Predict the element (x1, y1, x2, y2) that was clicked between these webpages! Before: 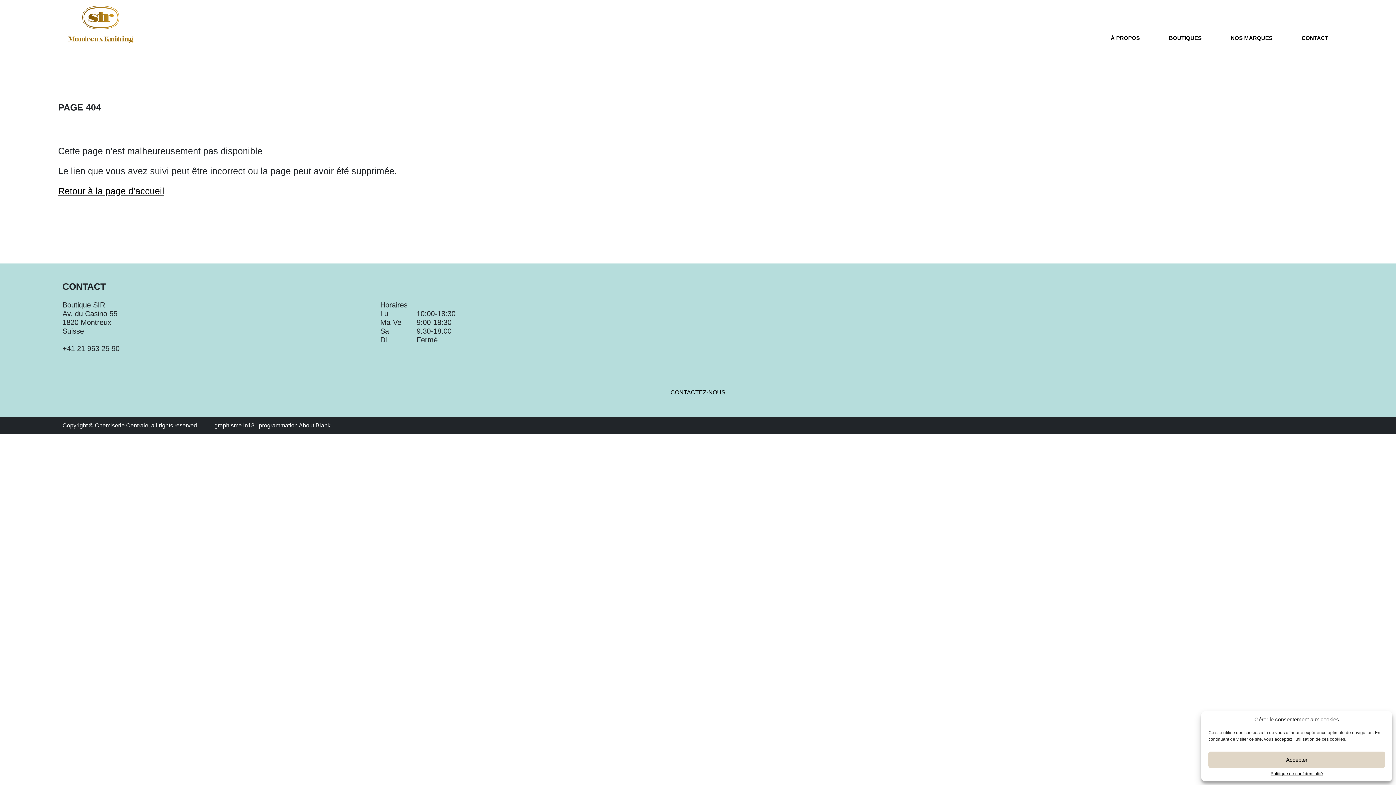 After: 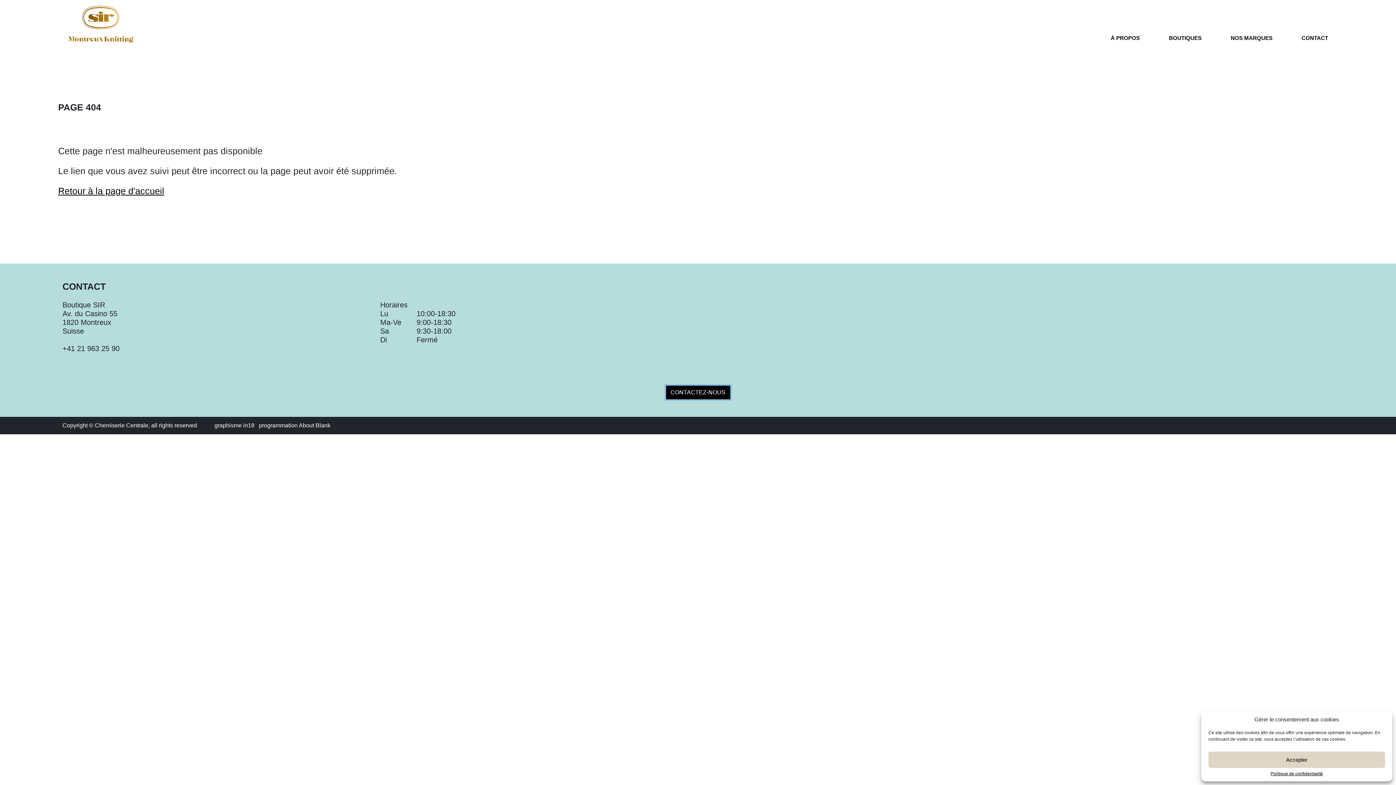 Action: label: CONTACTEZ-NOUS bbox: (666, 385, 730, 399)